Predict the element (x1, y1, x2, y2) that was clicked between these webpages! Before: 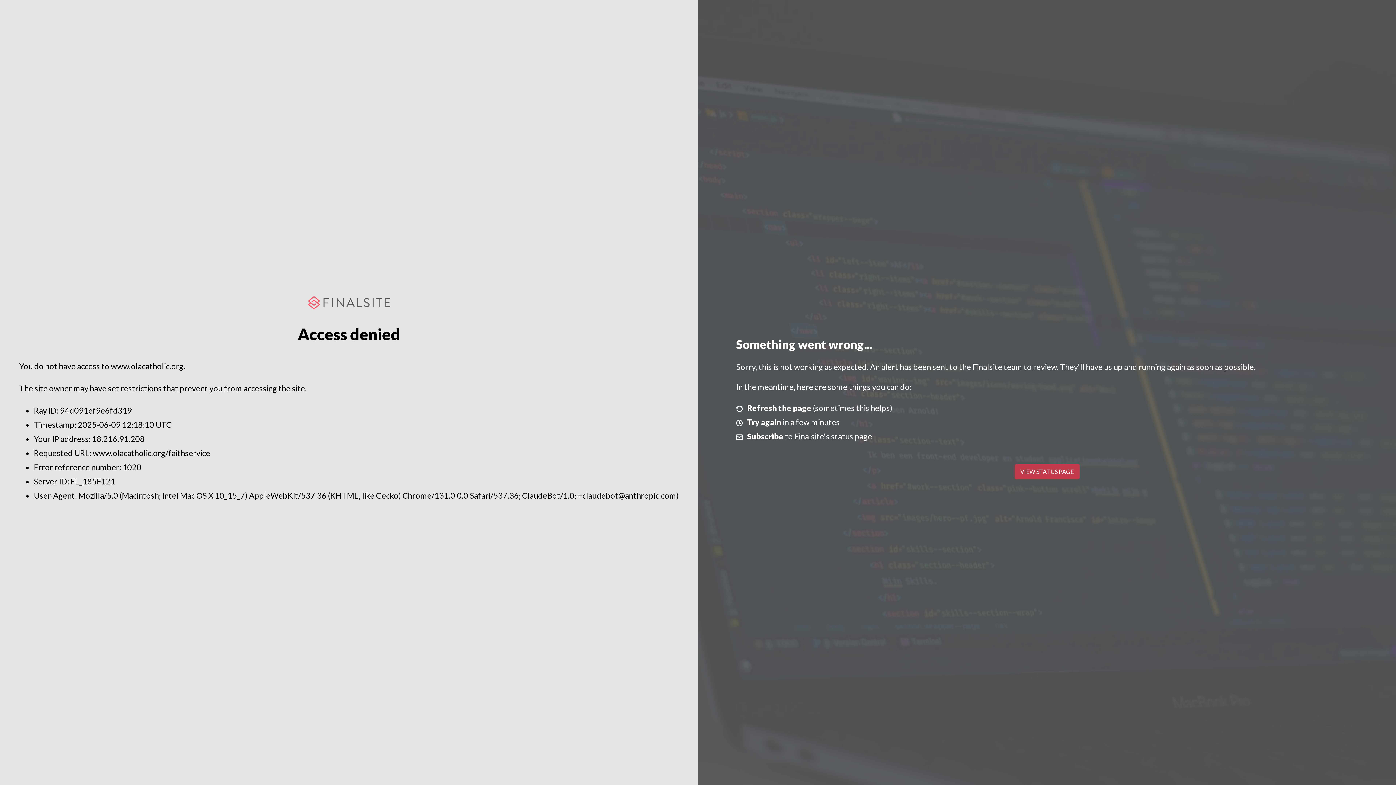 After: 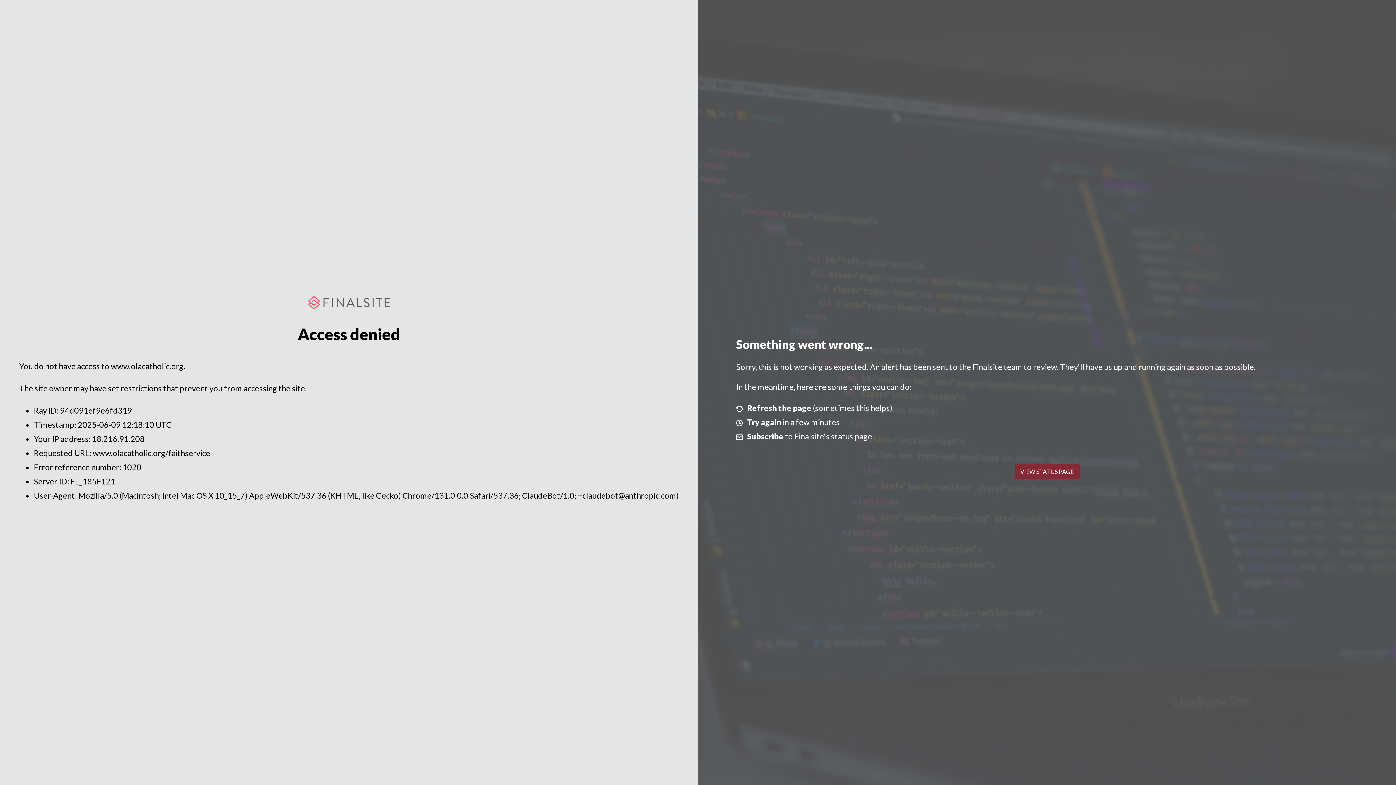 Action: bbox: (1014, 464, 1079, 479) label: VIEW STATUS PAGE